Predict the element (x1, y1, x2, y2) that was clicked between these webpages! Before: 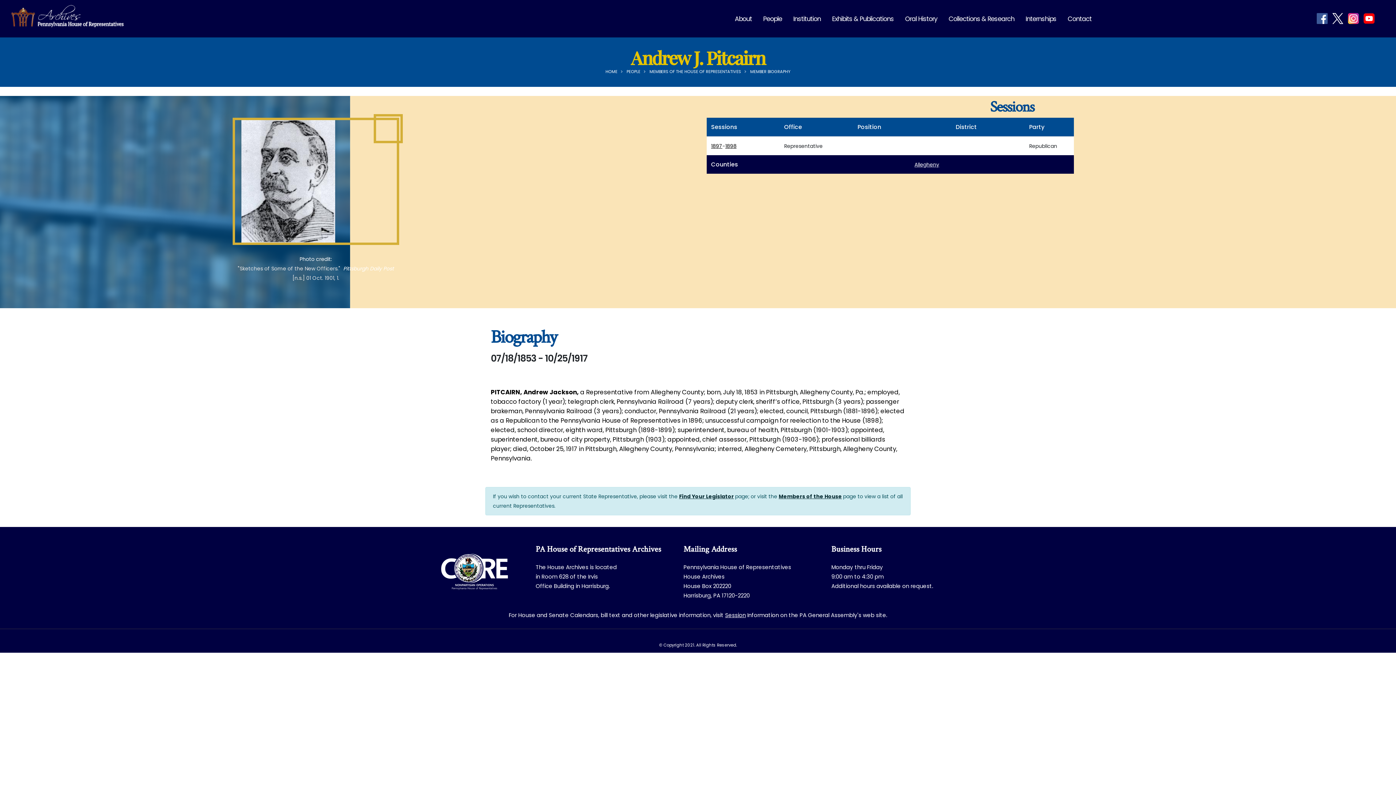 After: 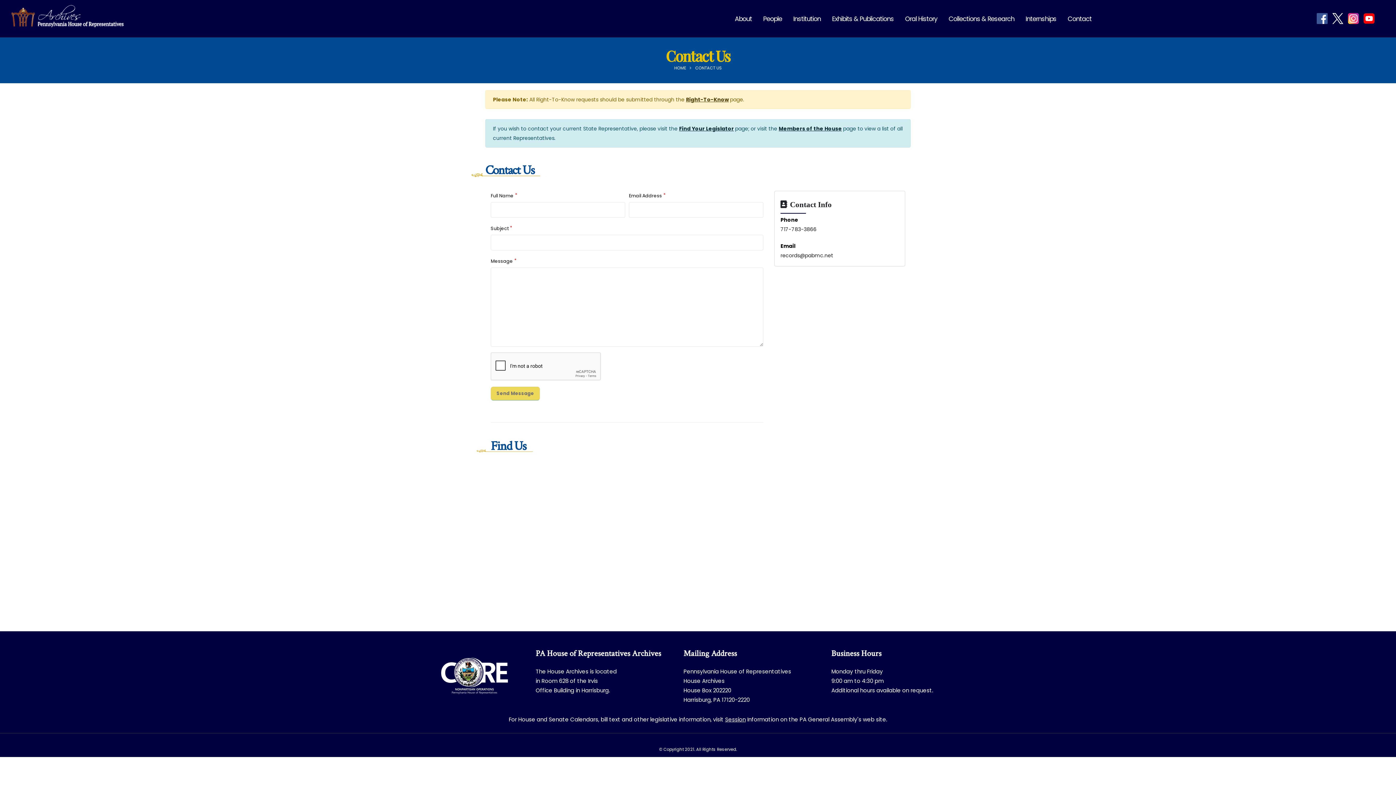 Action: bbox: (1062, 0, 1097, 37) label: Contact